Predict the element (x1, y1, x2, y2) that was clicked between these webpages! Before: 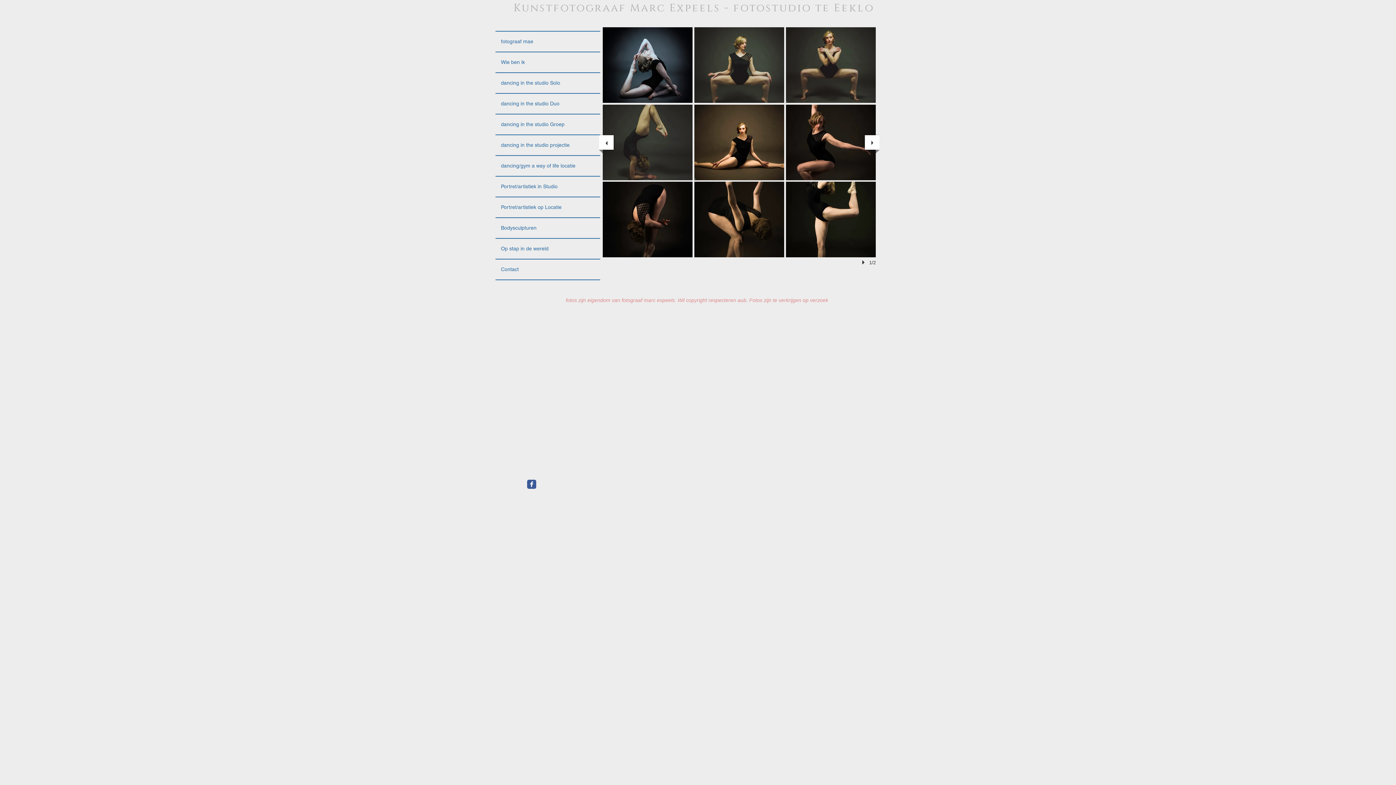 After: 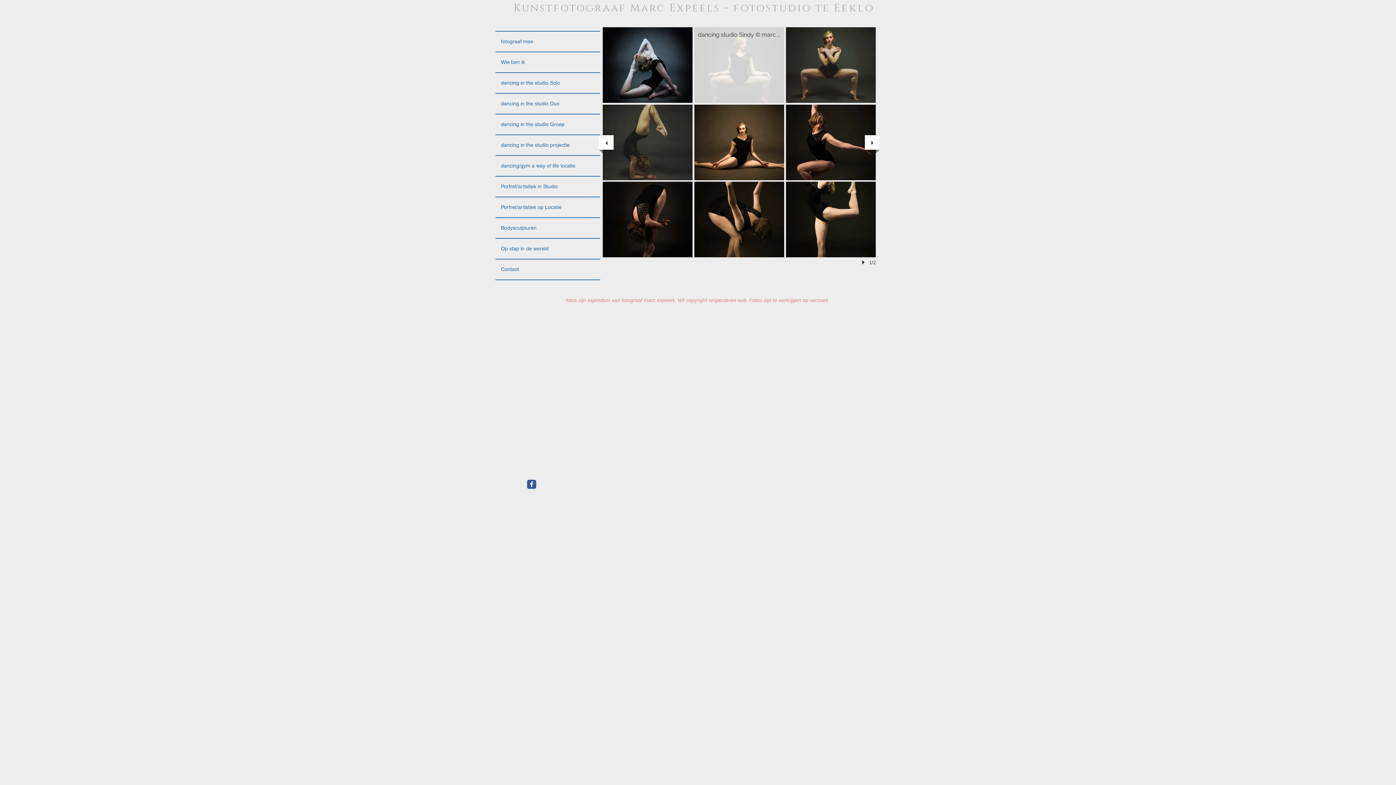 Action: label: dancing studio Sindy © marc expeels bbox: (694, 27, 784, 102)